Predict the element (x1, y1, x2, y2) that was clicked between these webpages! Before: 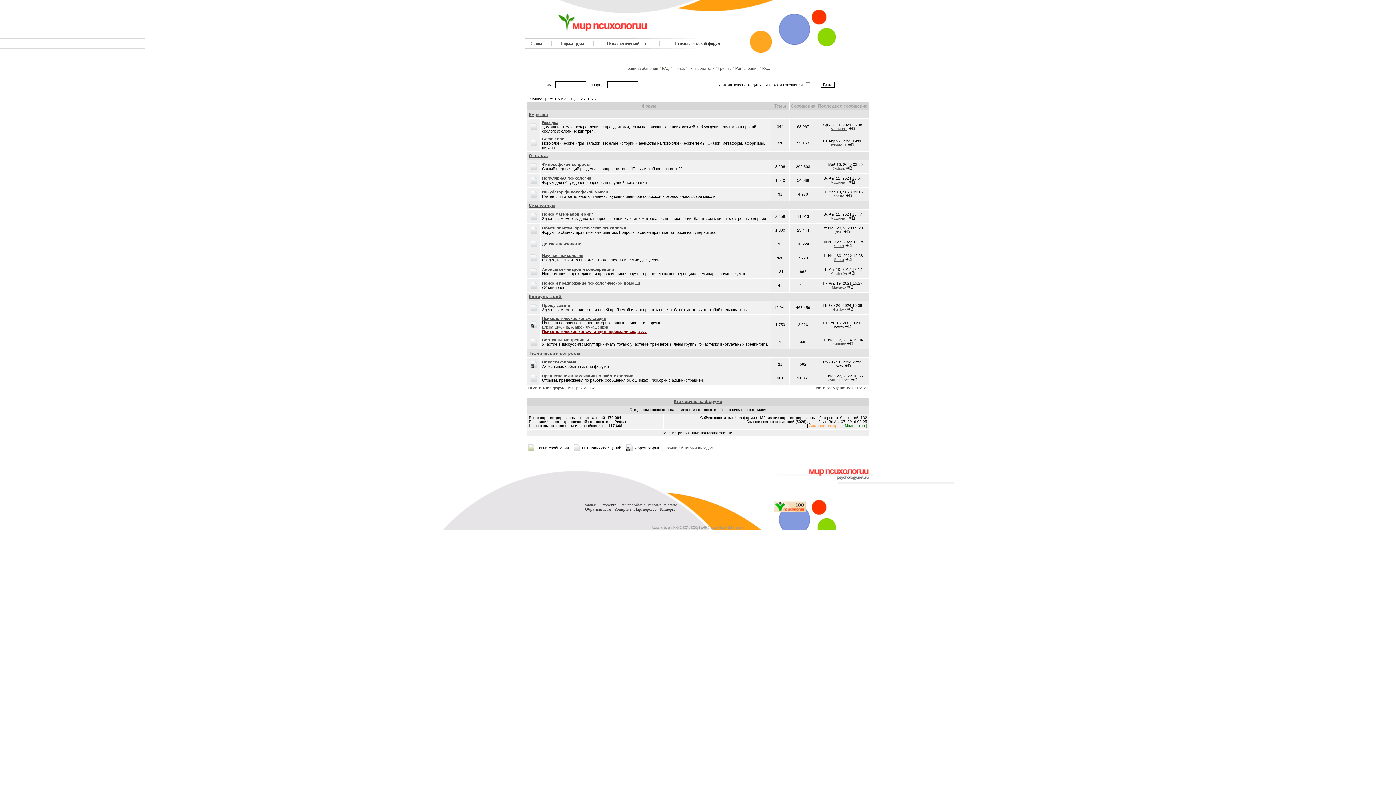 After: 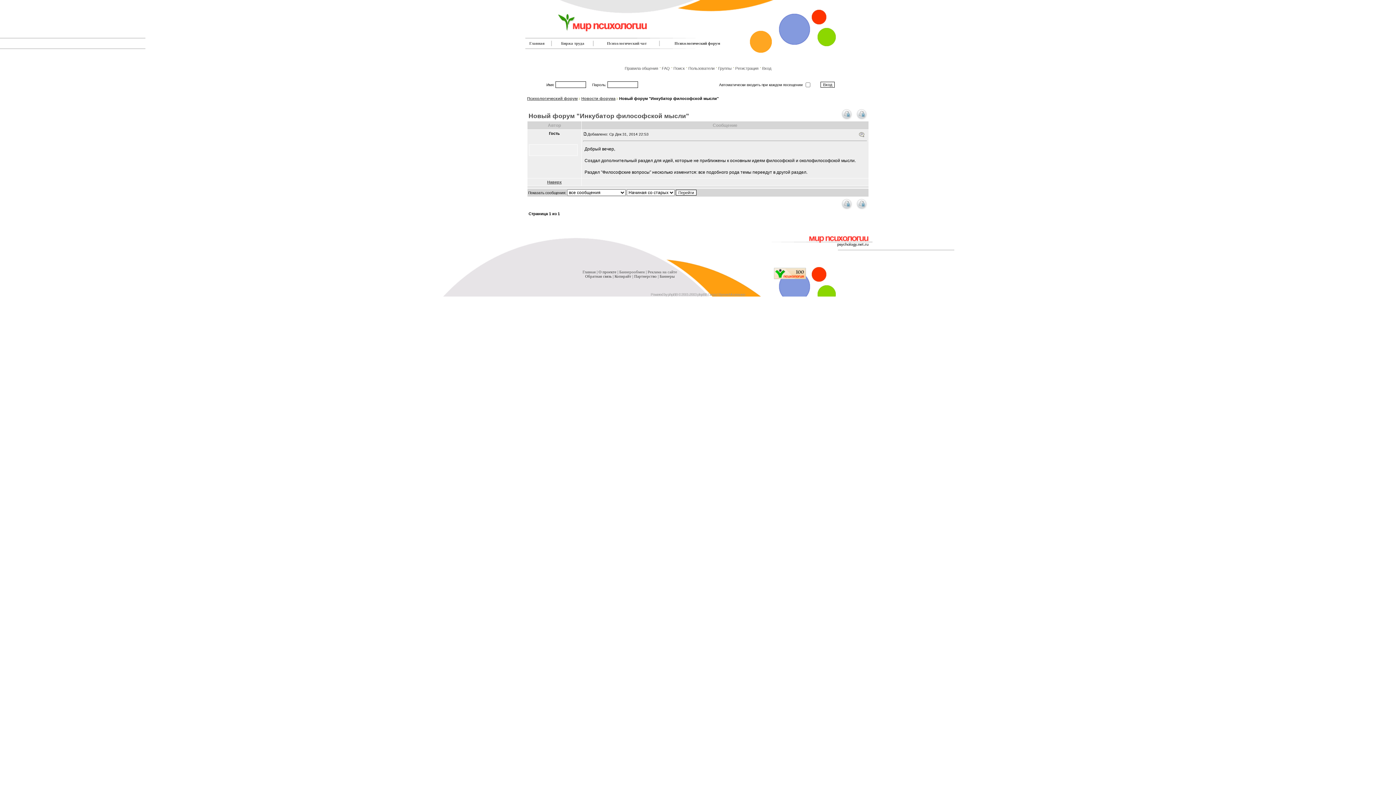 Action: bbox: (844, 364, 851, 368)